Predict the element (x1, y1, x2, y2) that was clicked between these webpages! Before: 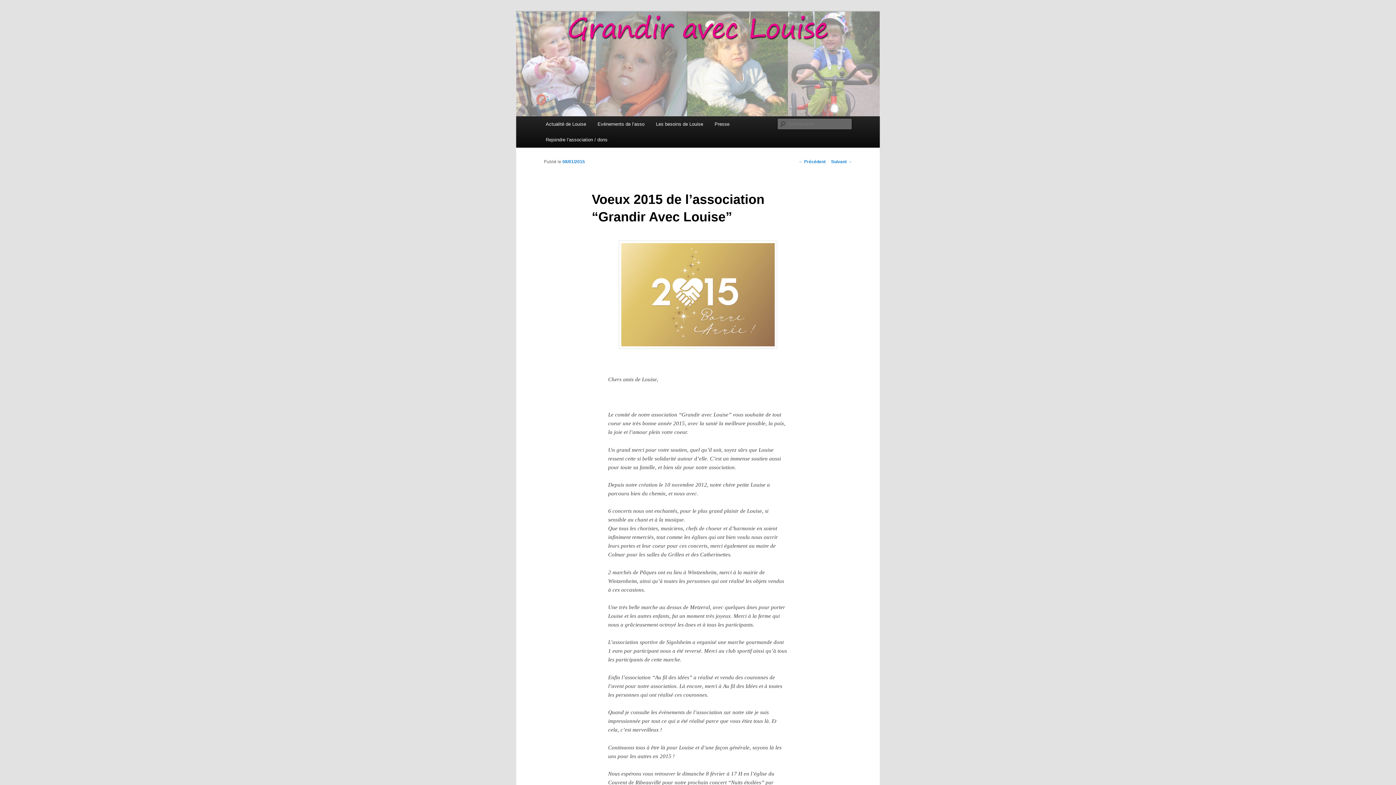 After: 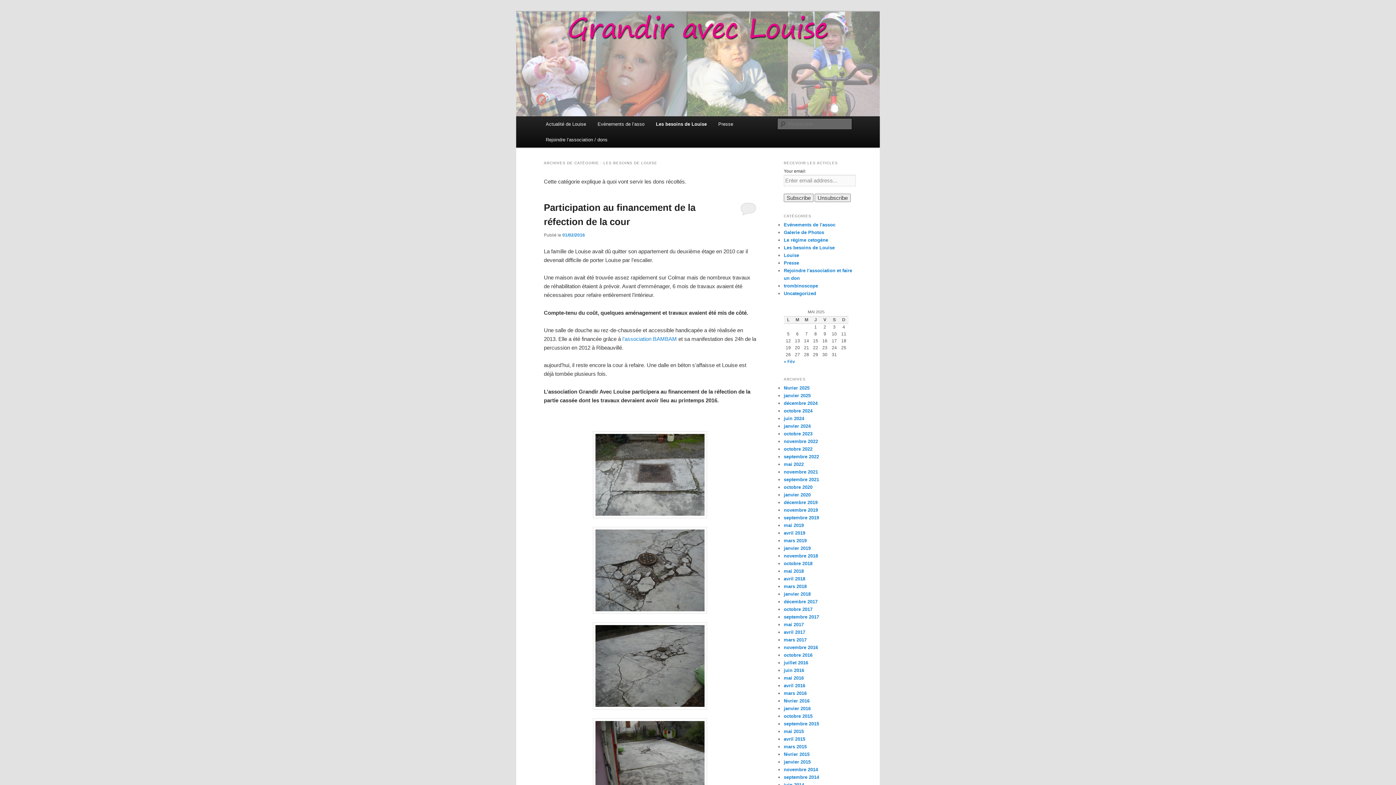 Action: bbox: (650, 116, 709, 132) label: Les besoins de Louise